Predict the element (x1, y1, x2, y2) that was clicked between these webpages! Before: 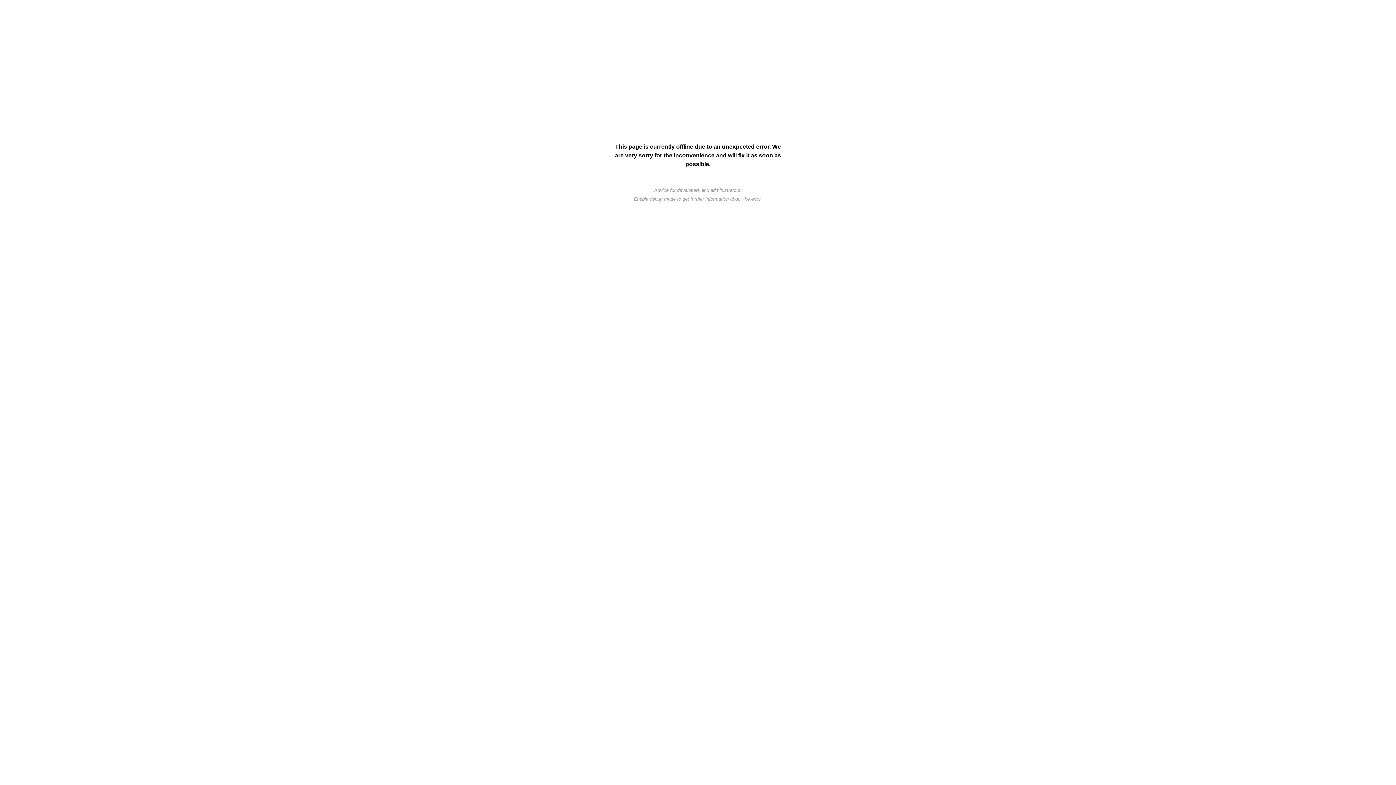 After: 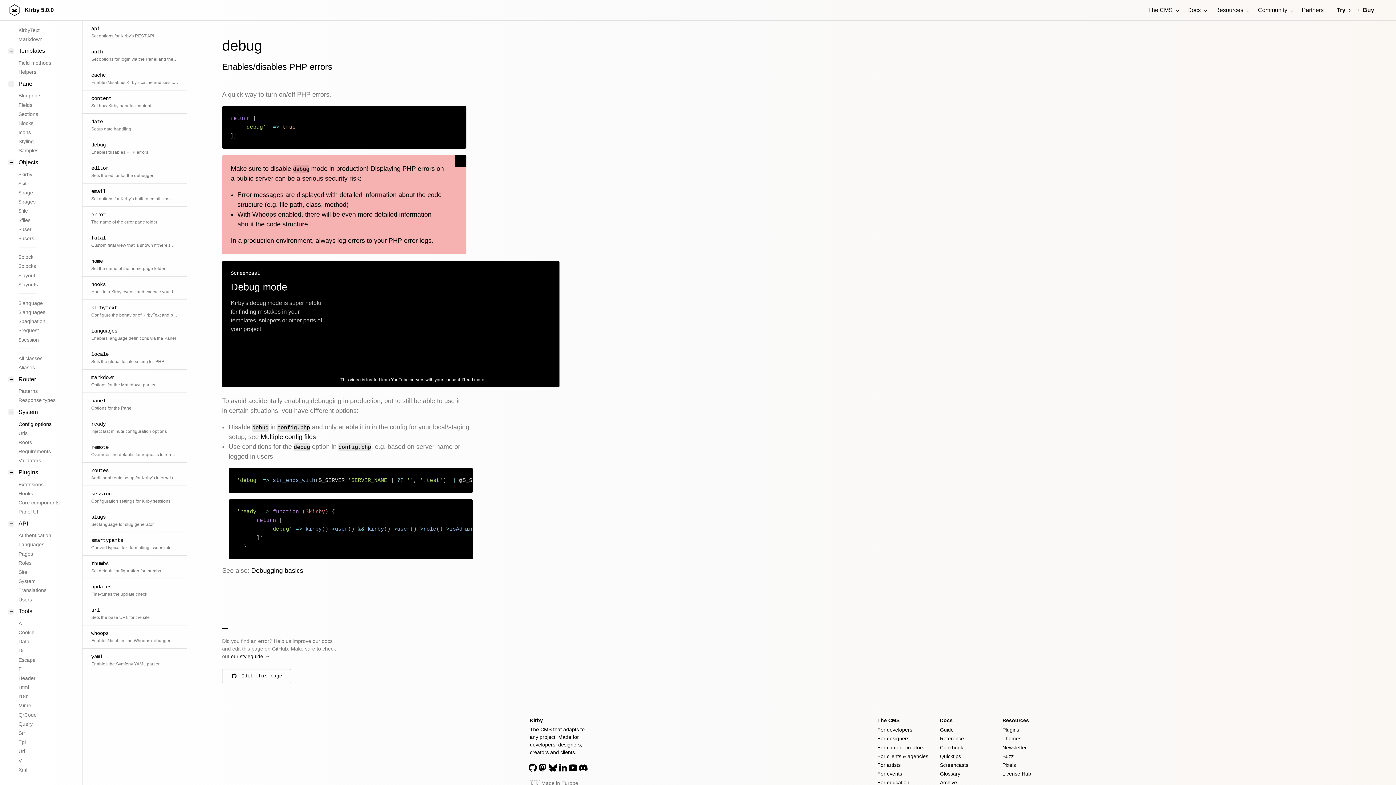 Action: label: debug mode bbox: (650, 196, 675, 201)